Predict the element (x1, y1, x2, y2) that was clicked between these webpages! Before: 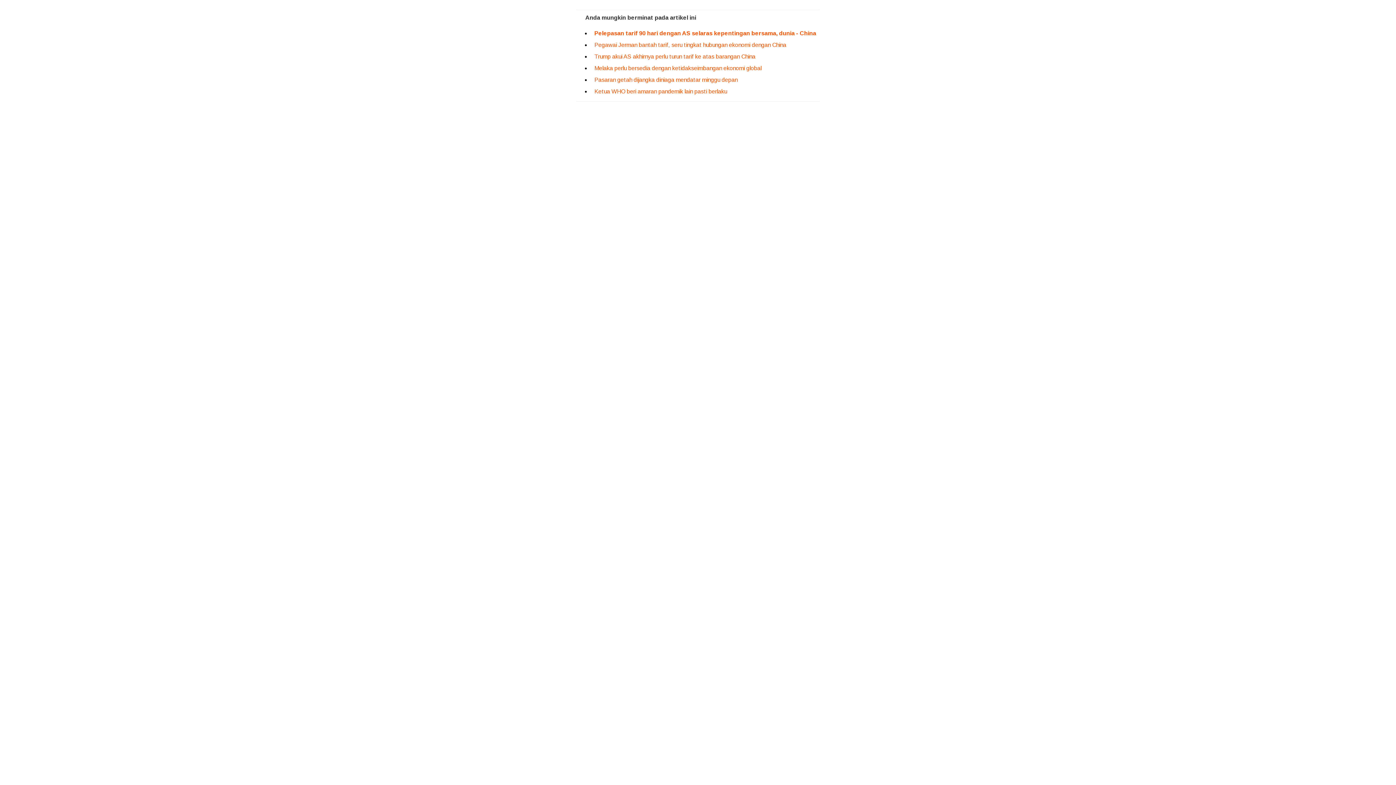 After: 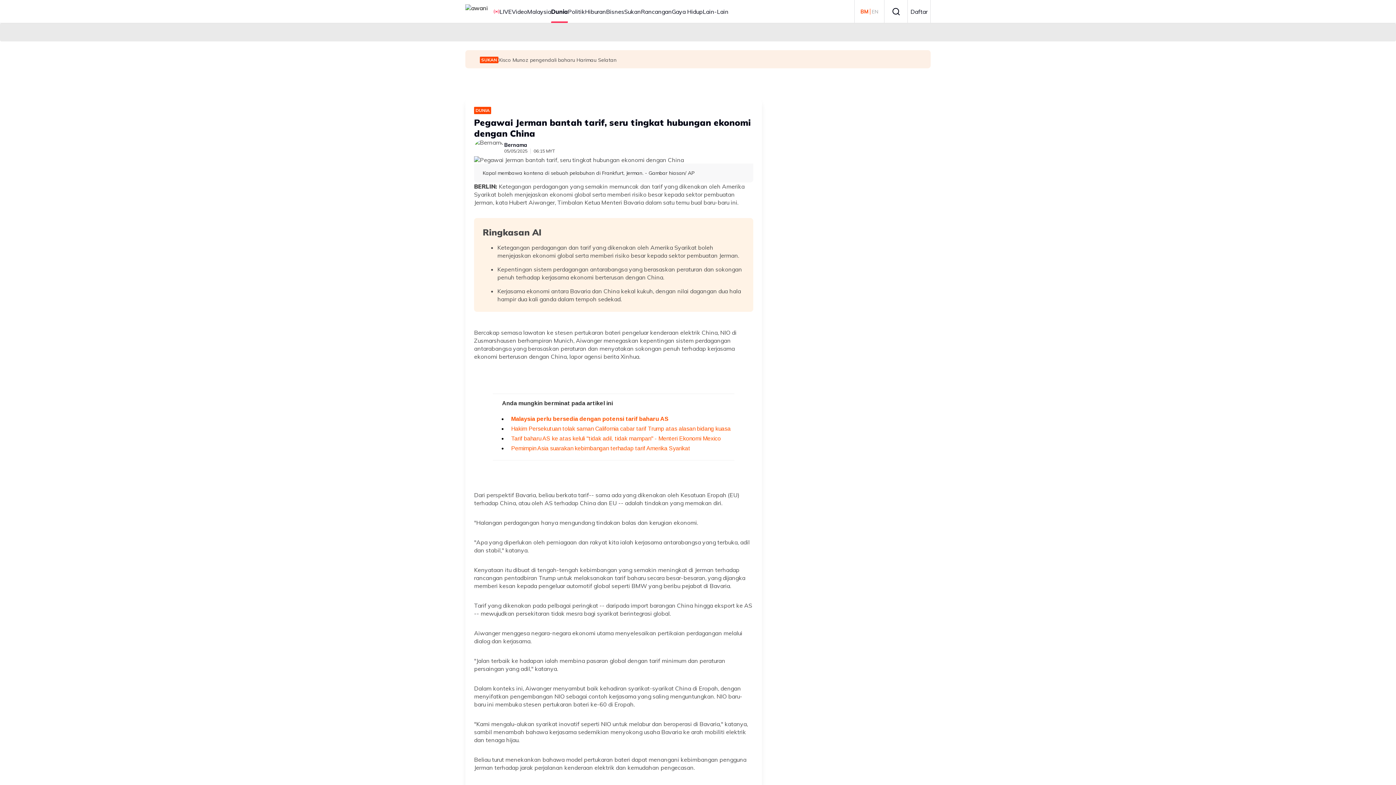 Action: bbox: (594, 41, 786, 47) label: Pegawai Jerman bantah tarif, seru tingkat hubungan ekonomi dengan China